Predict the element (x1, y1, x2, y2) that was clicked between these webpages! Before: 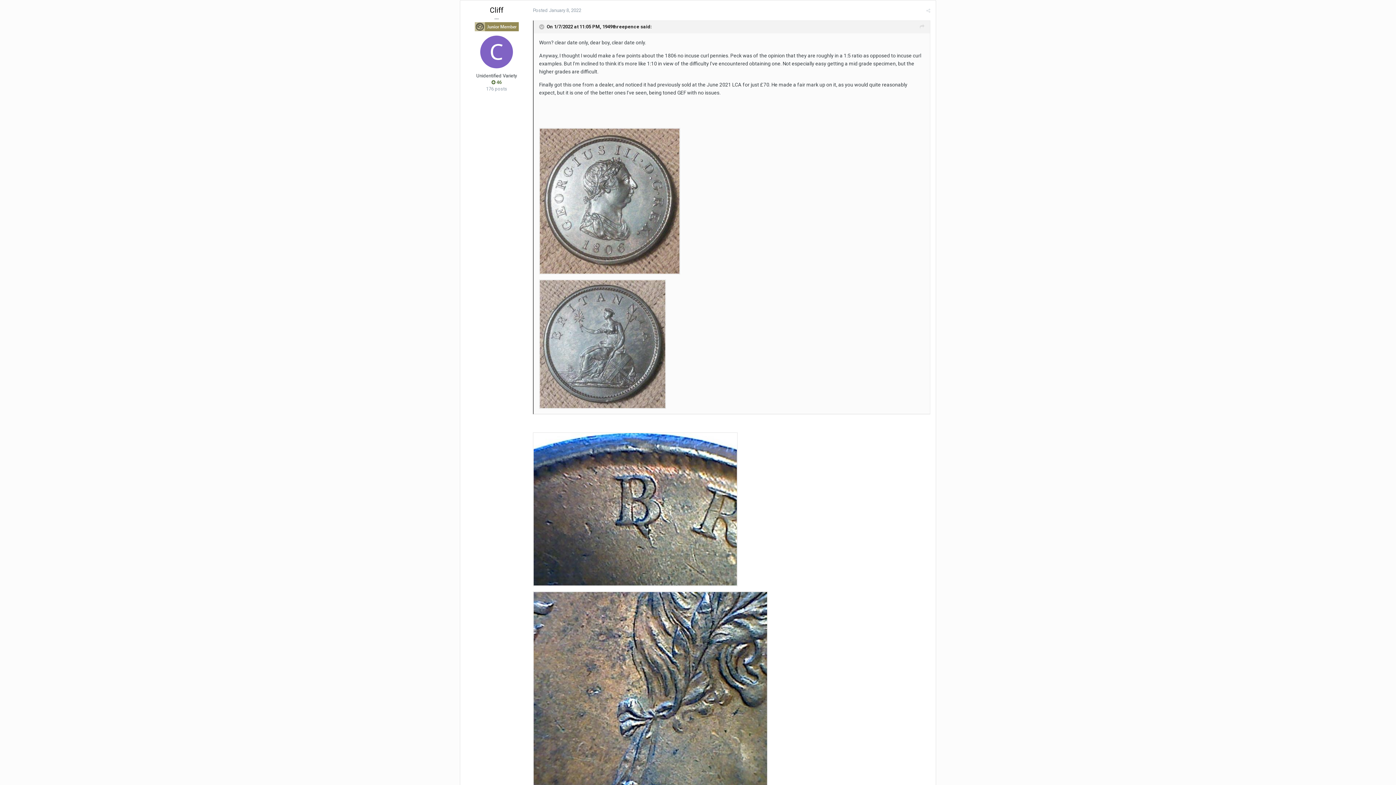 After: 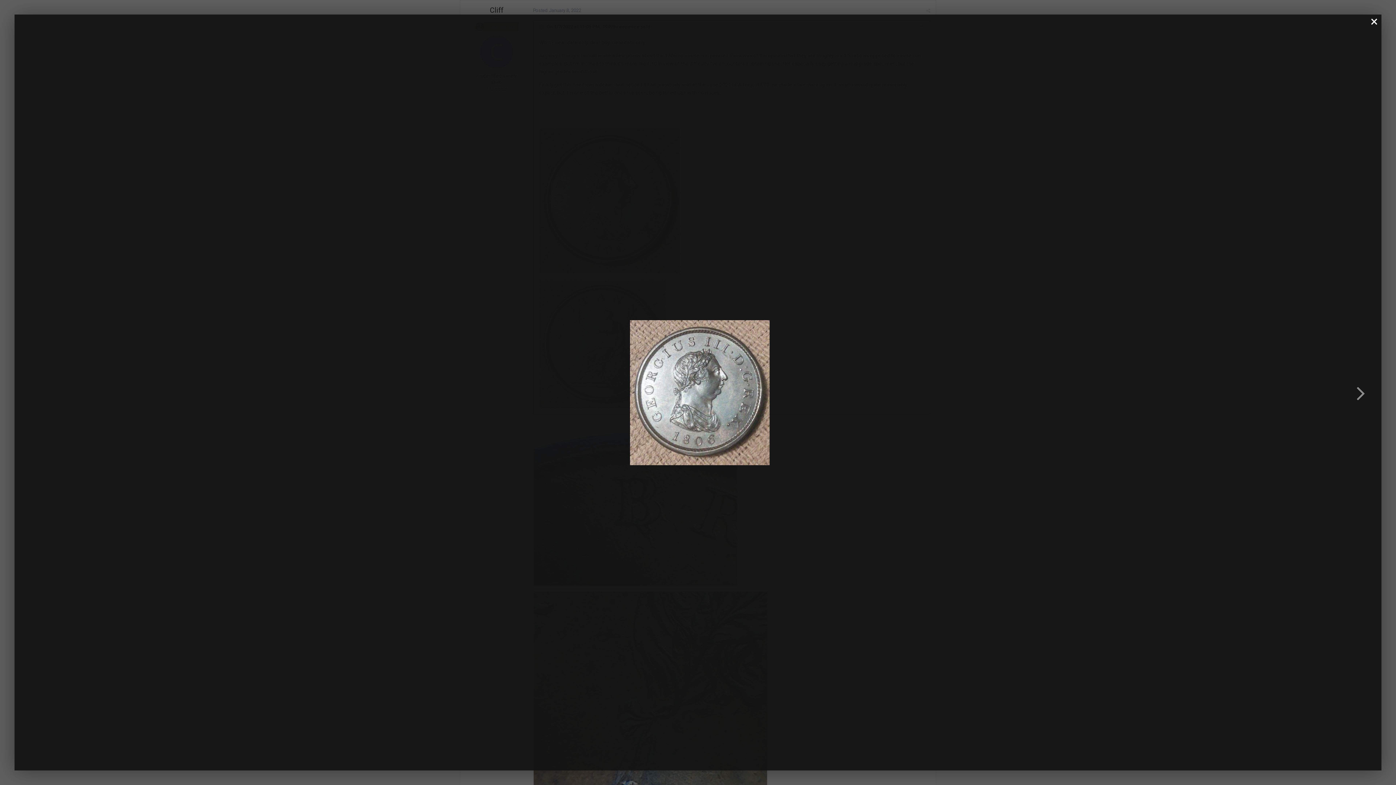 Action: bbox: (539, 197, 680, 203)